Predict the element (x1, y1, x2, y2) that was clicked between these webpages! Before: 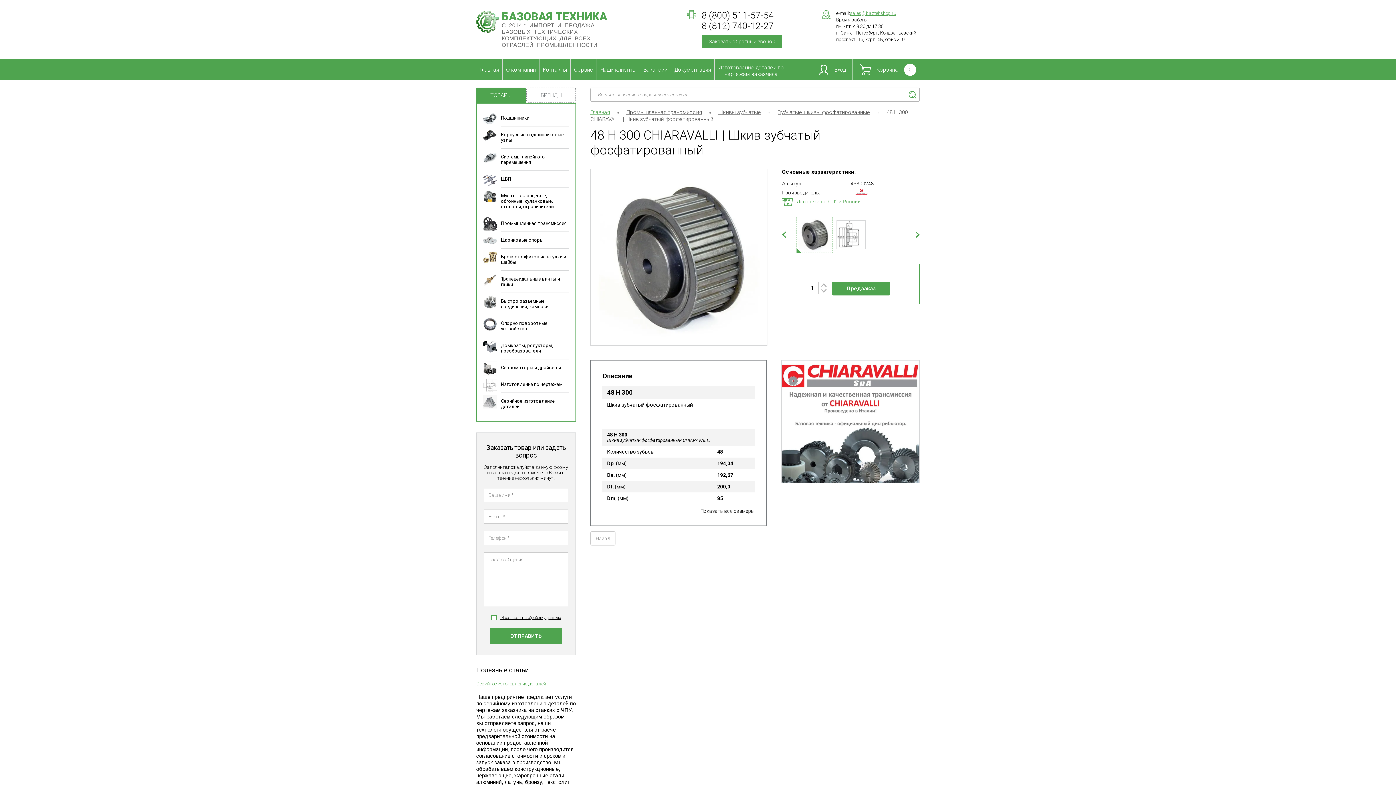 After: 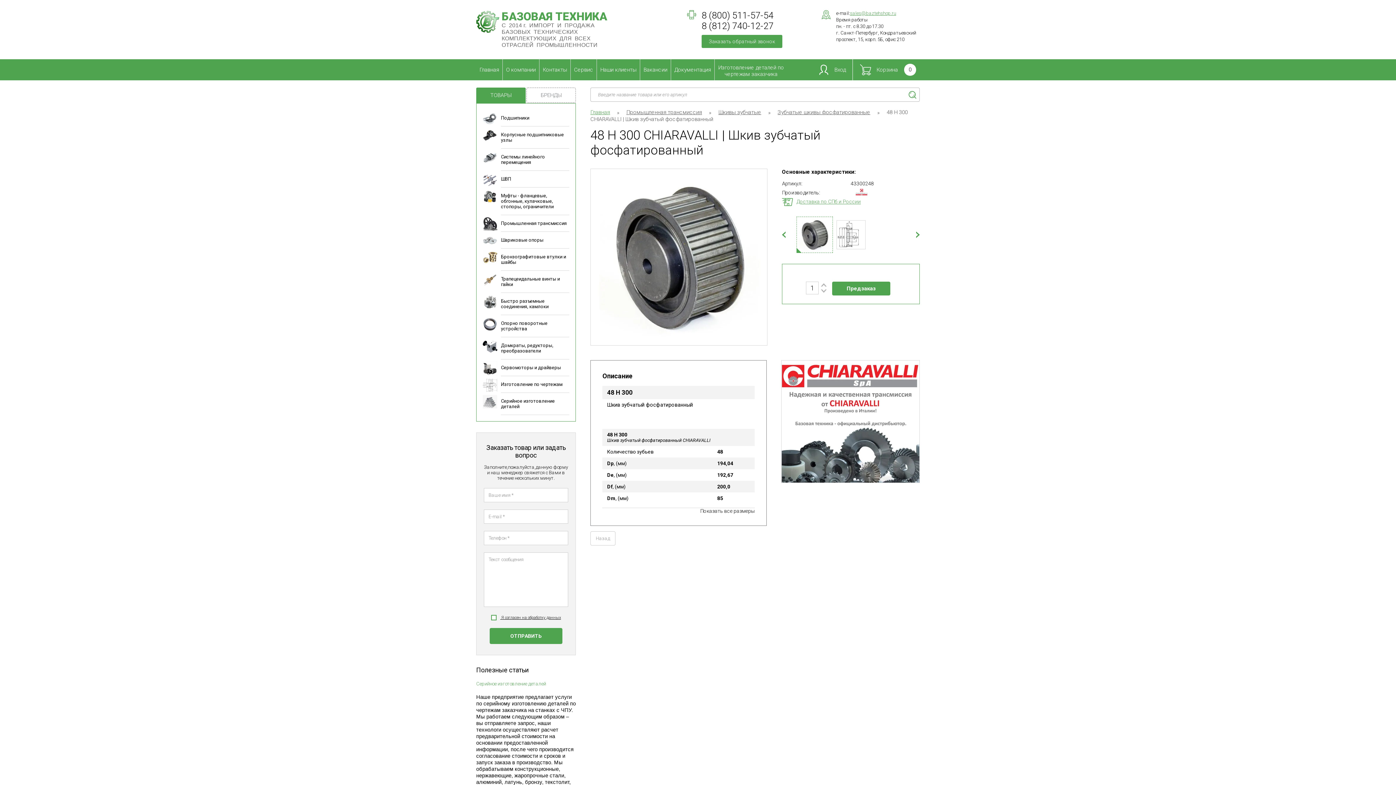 Action: bbox: (501, 615, 561, 620) label: Я согласен на обработку данных